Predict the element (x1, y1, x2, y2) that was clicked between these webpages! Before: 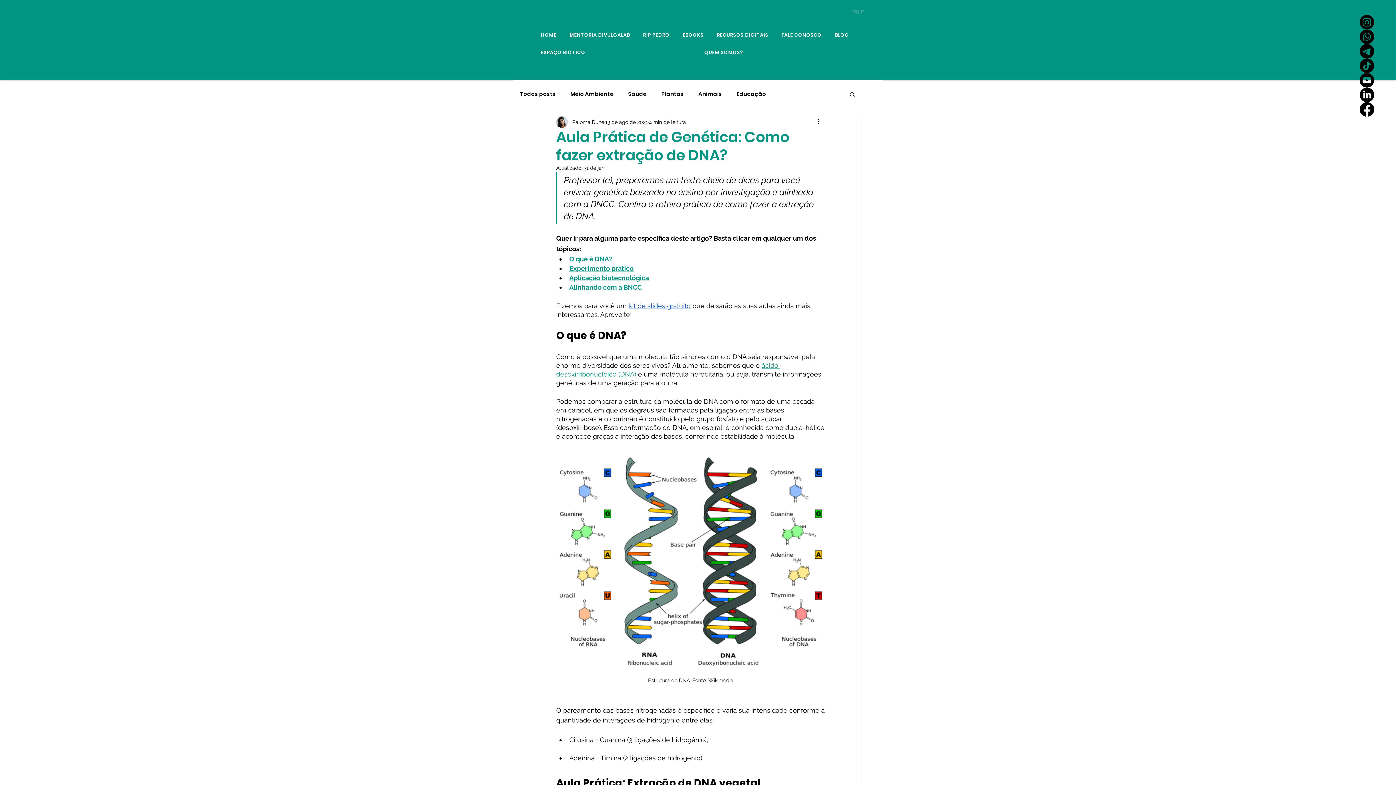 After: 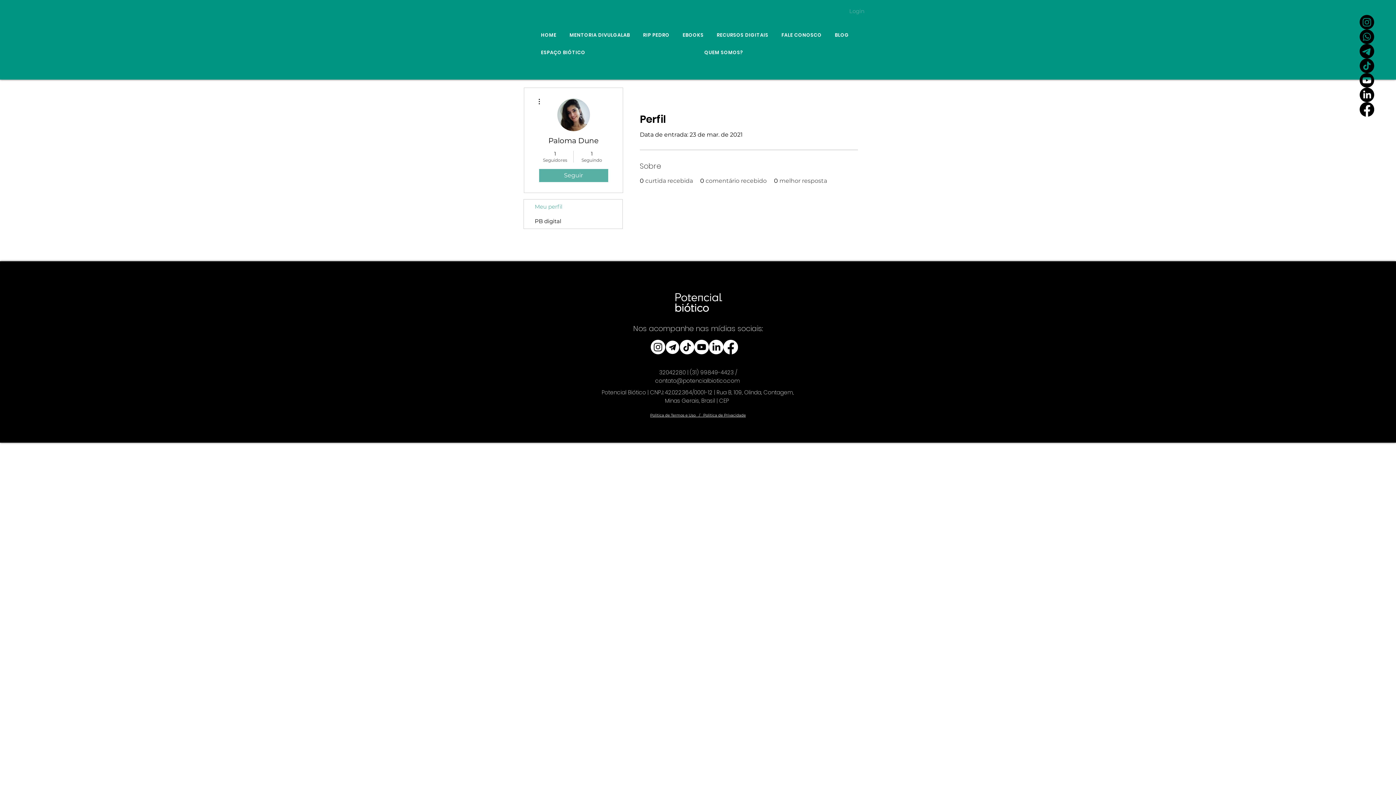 Action: bbox: (572, 118, 604, 126) label: Paloma Dune